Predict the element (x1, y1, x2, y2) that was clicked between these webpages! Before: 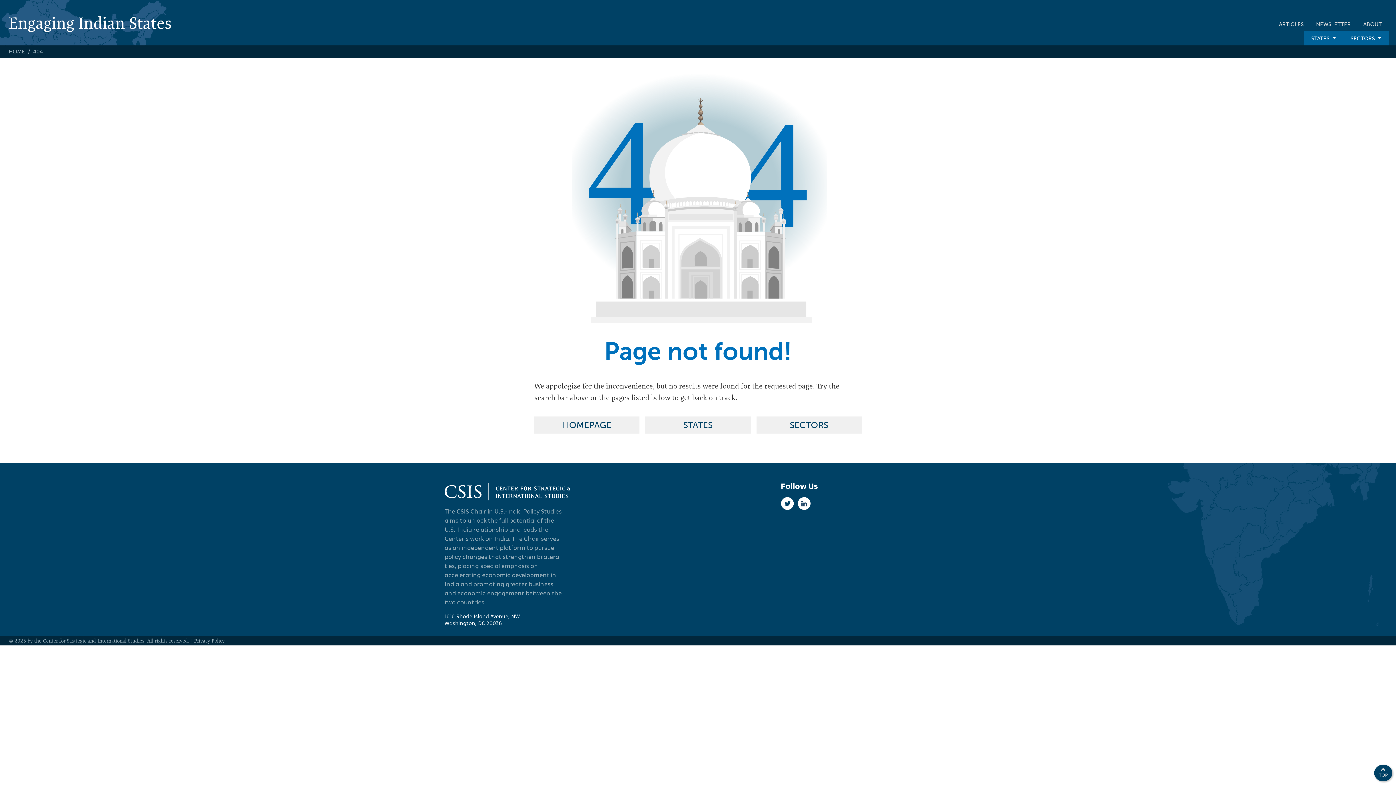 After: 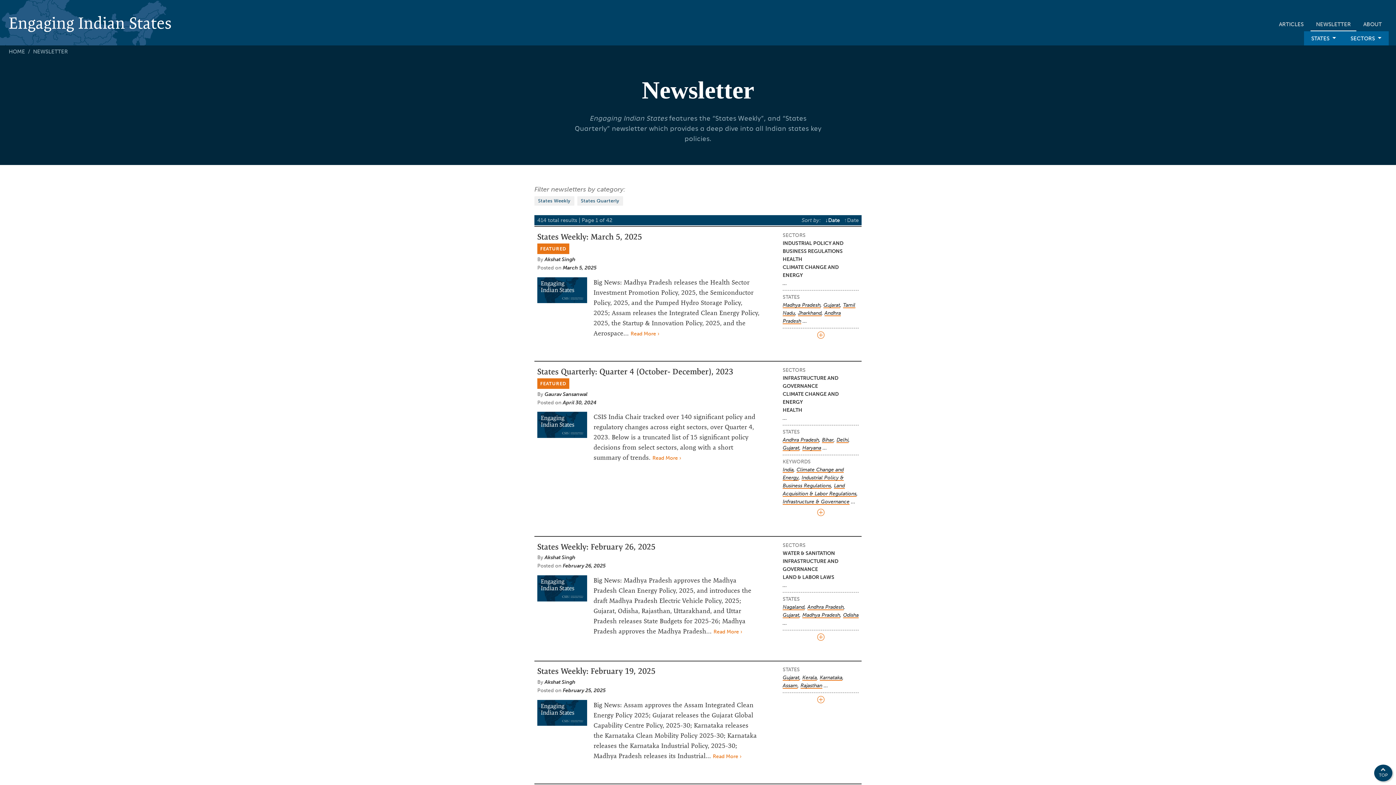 Action: bbox: (1310, 17, 1356, 31) label: NEWSLETTER